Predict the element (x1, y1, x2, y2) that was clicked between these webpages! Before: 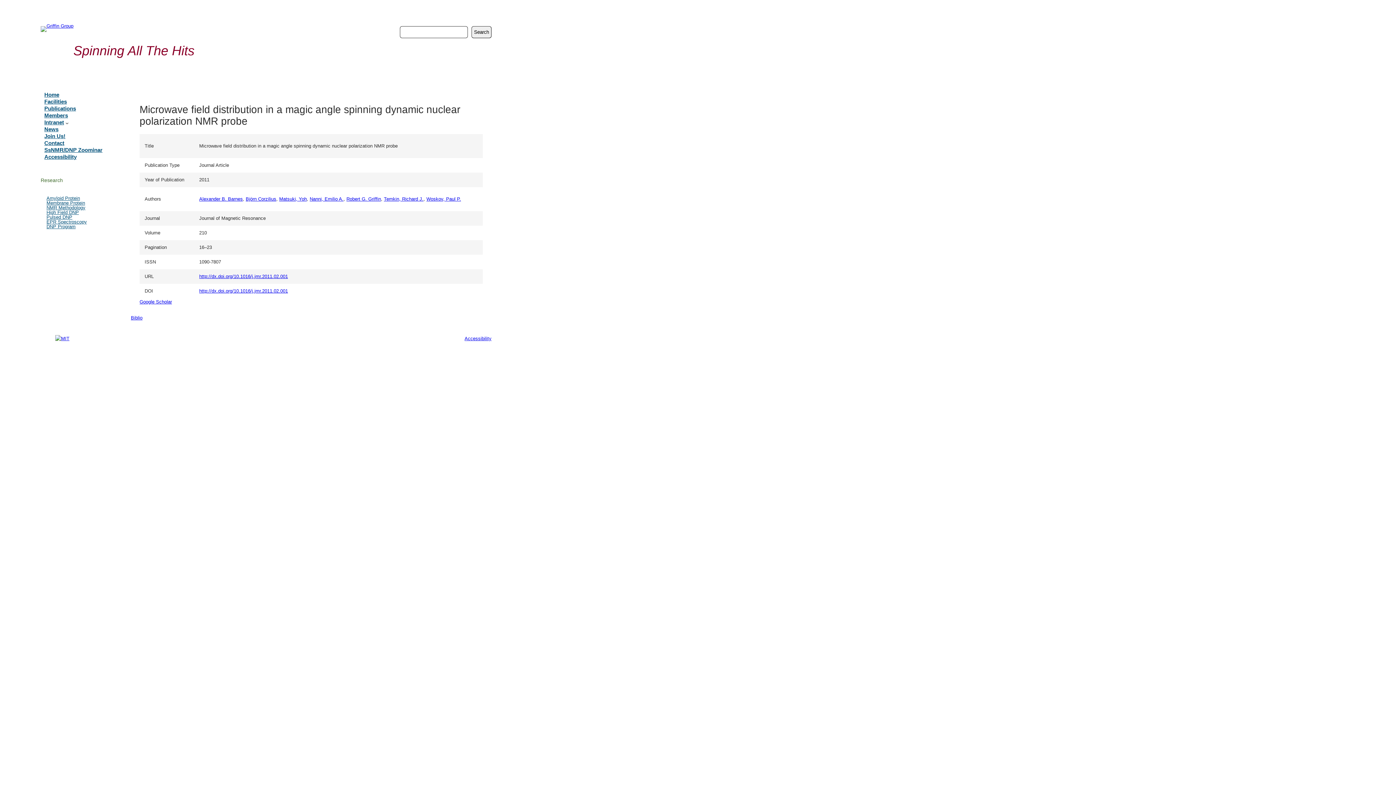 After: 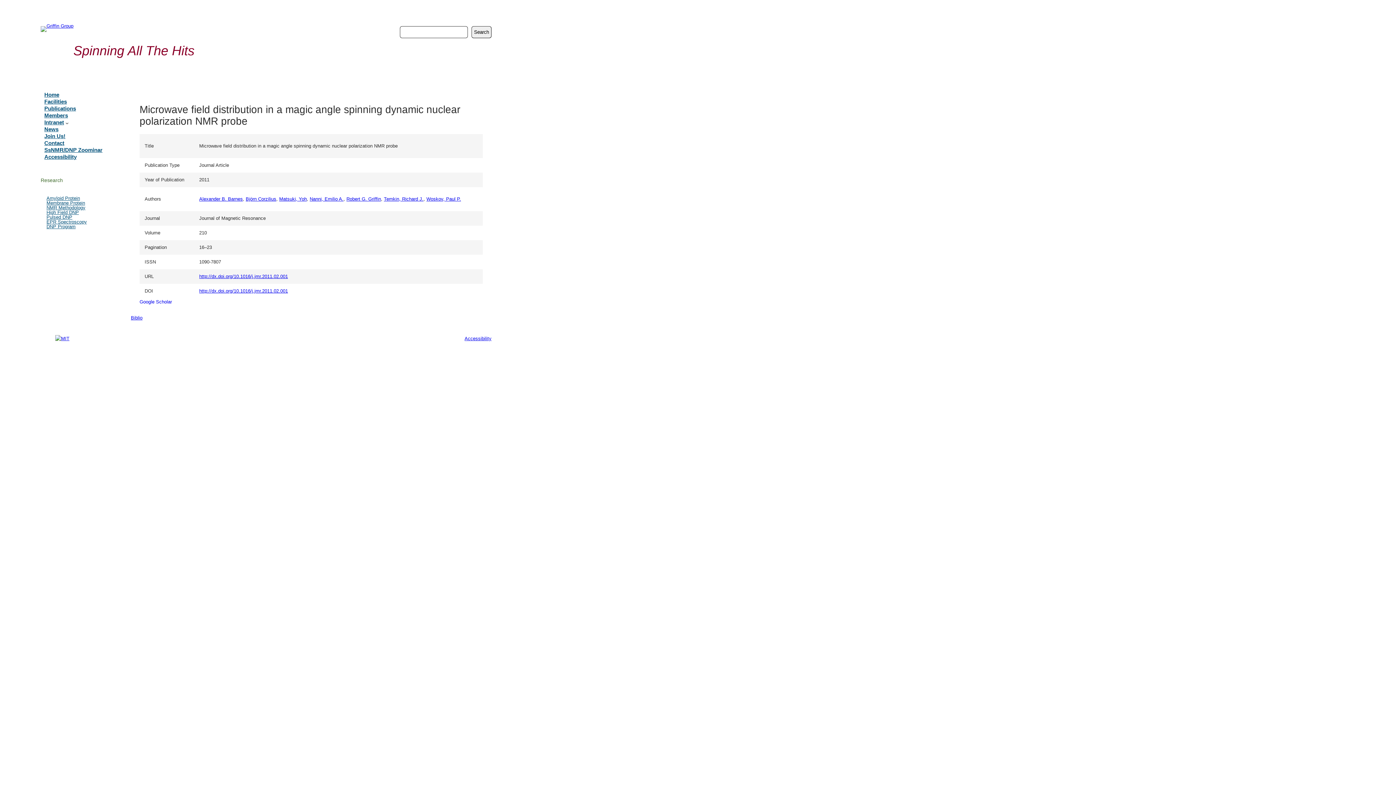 Action: bbox: (139, 299, 172, 304) label: Google Scholar